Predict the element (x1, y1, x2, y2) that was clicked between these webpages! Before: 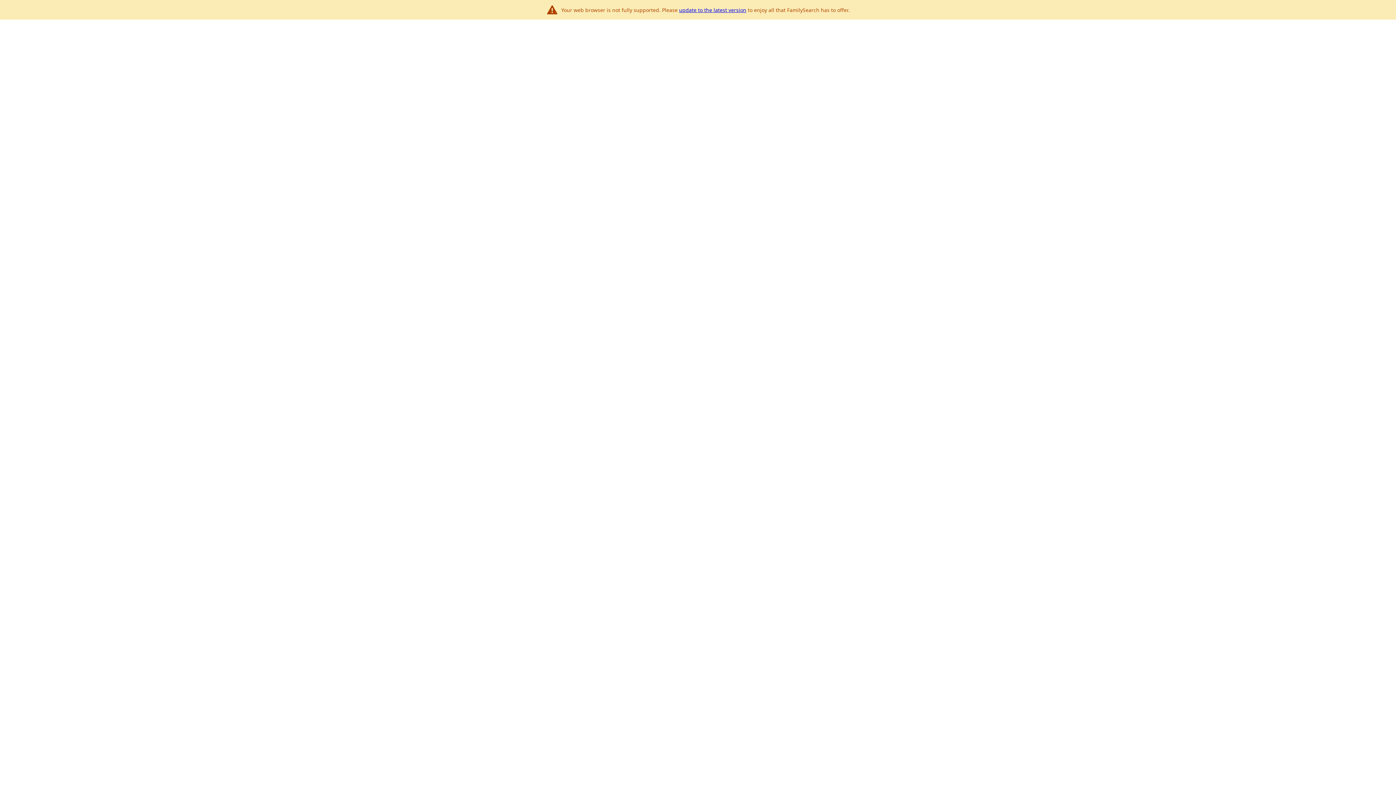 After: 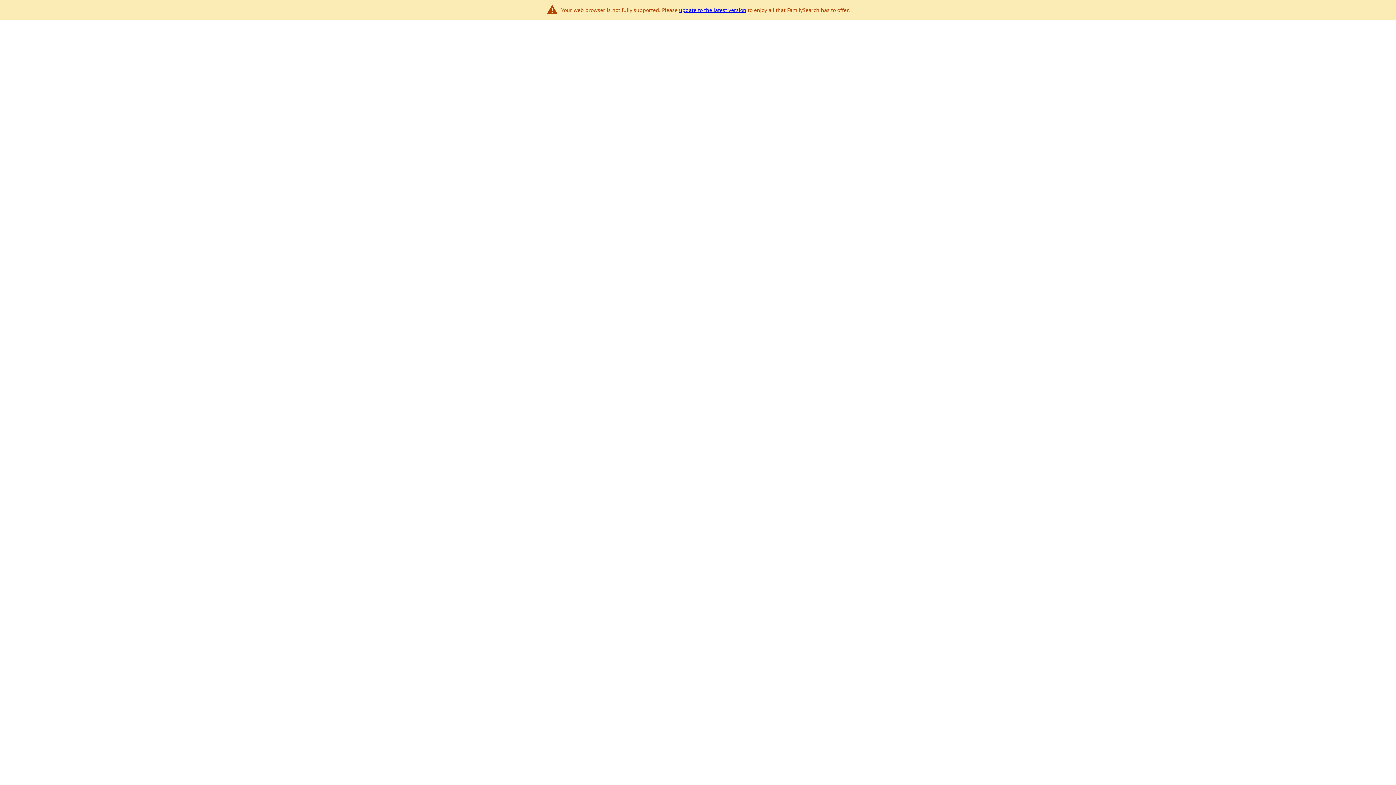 Action: bbox: (679, 6, 746, 13) label: update to the latest version